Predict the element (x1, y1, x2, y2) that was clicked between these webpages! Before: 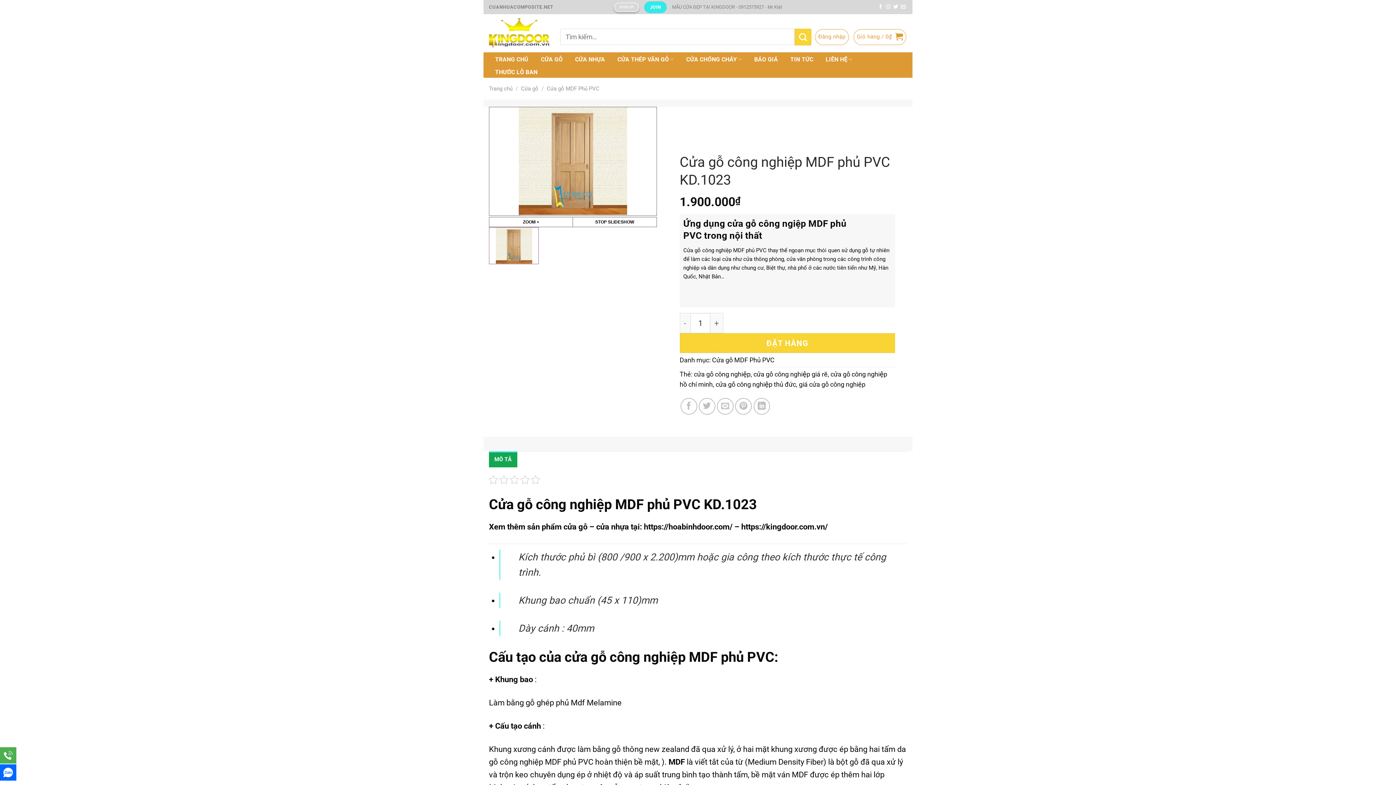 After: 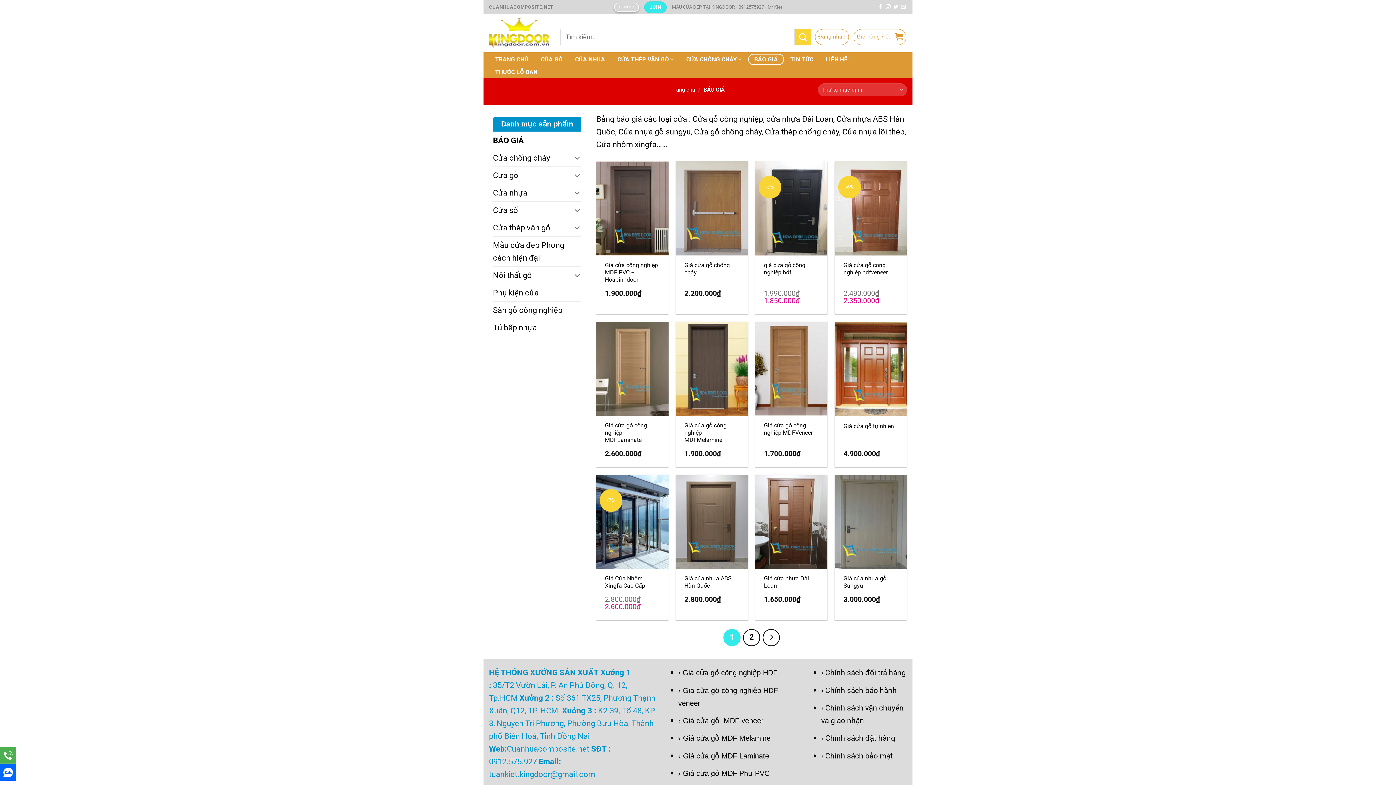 Action: label: BÁO GIÁ bbox: (748, 53, 784, 65)